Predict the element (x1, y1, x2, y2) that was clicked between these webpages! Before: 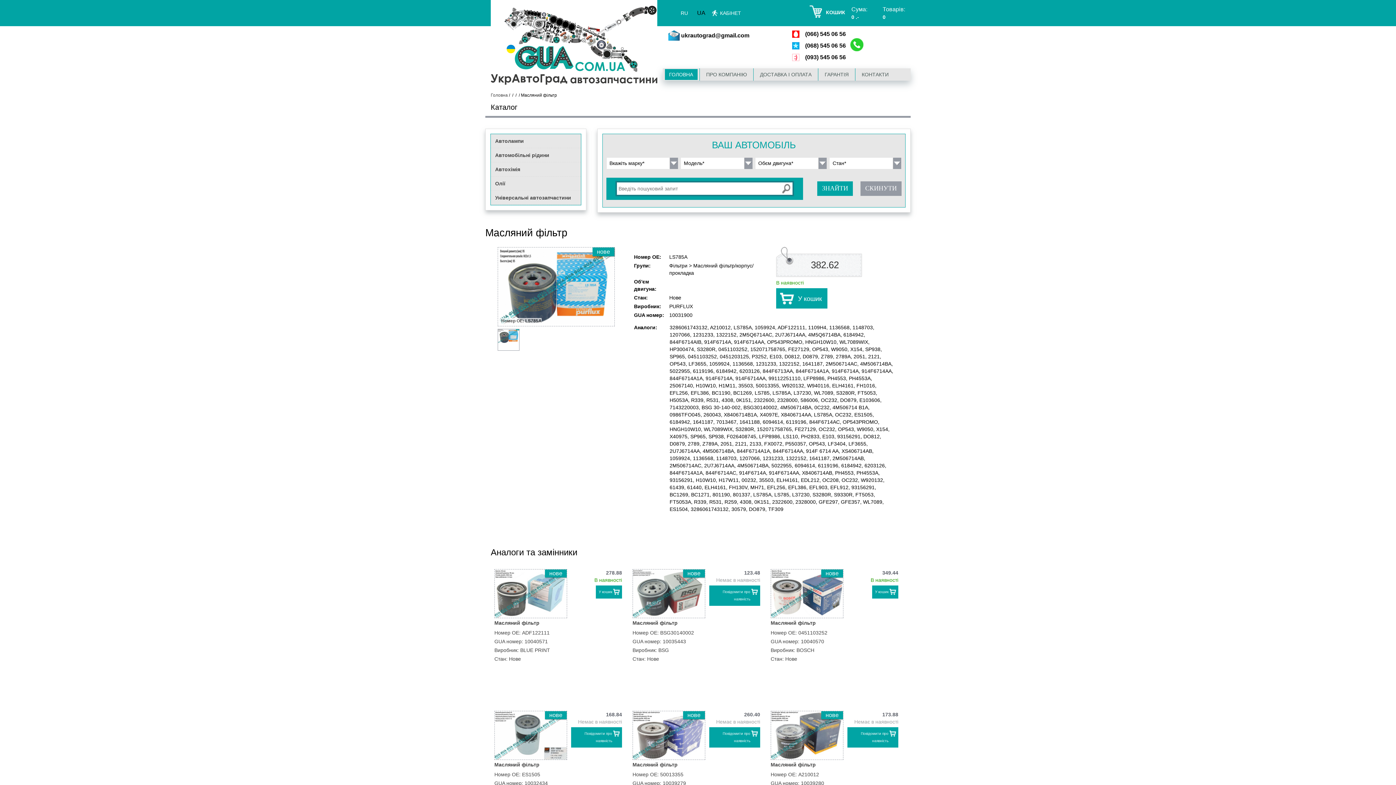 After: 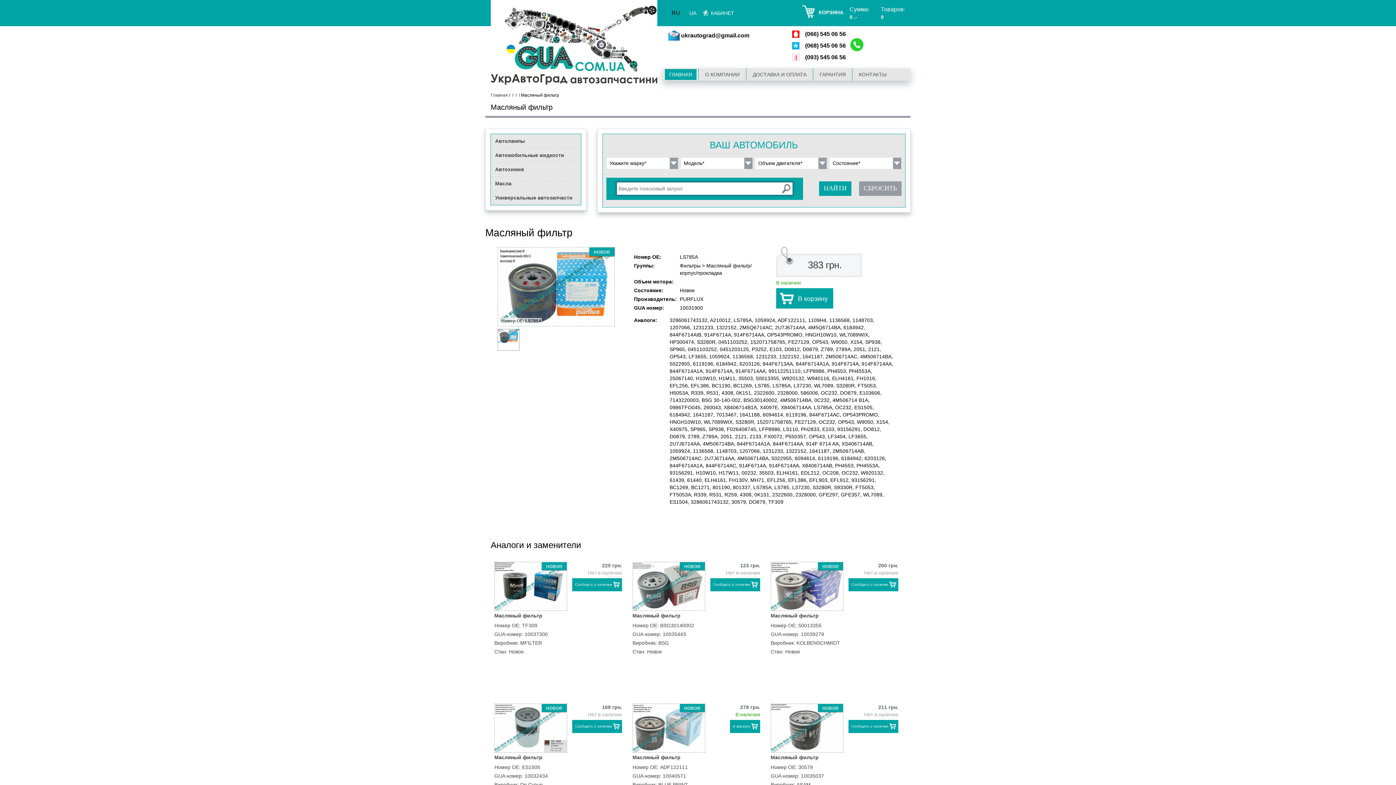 Action: label: RU bbox: (671, 10, 688, 16)